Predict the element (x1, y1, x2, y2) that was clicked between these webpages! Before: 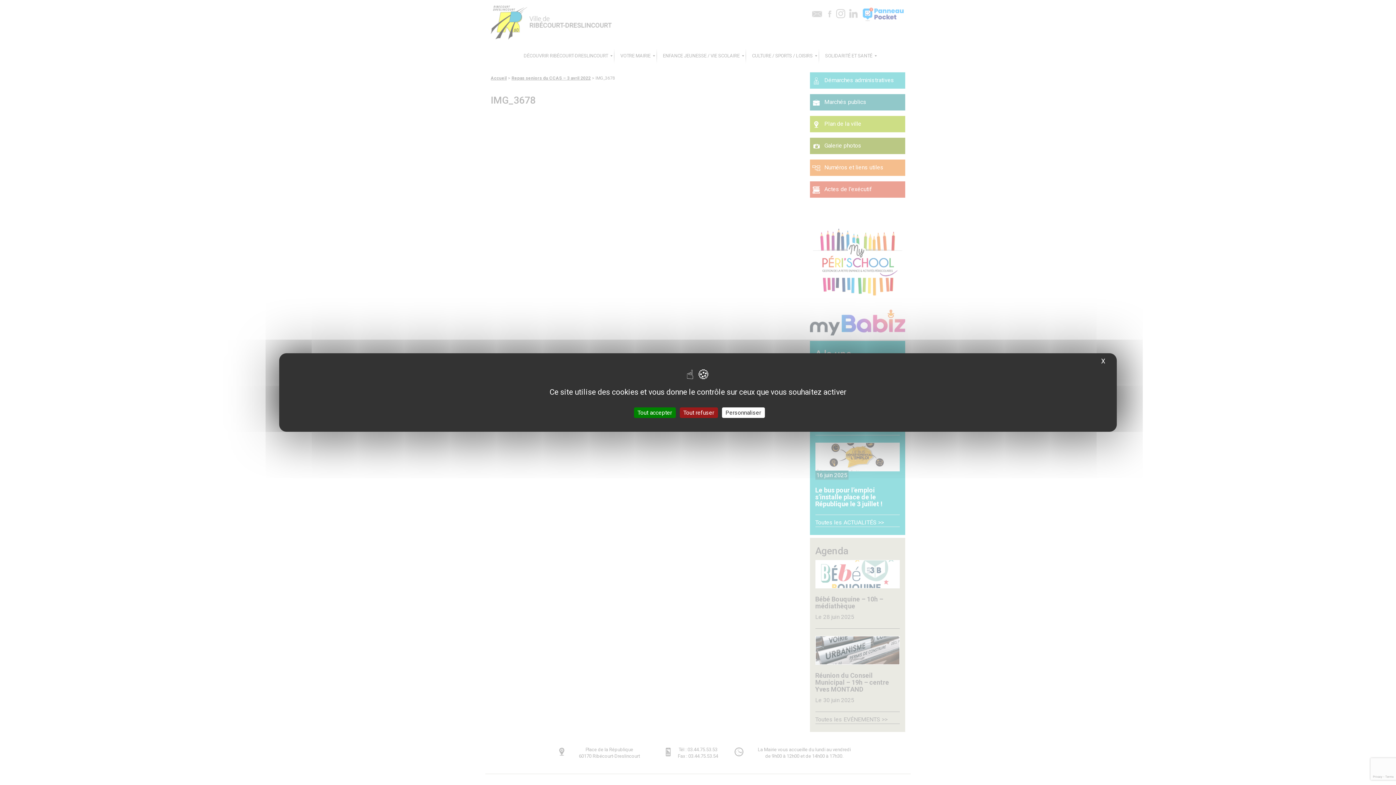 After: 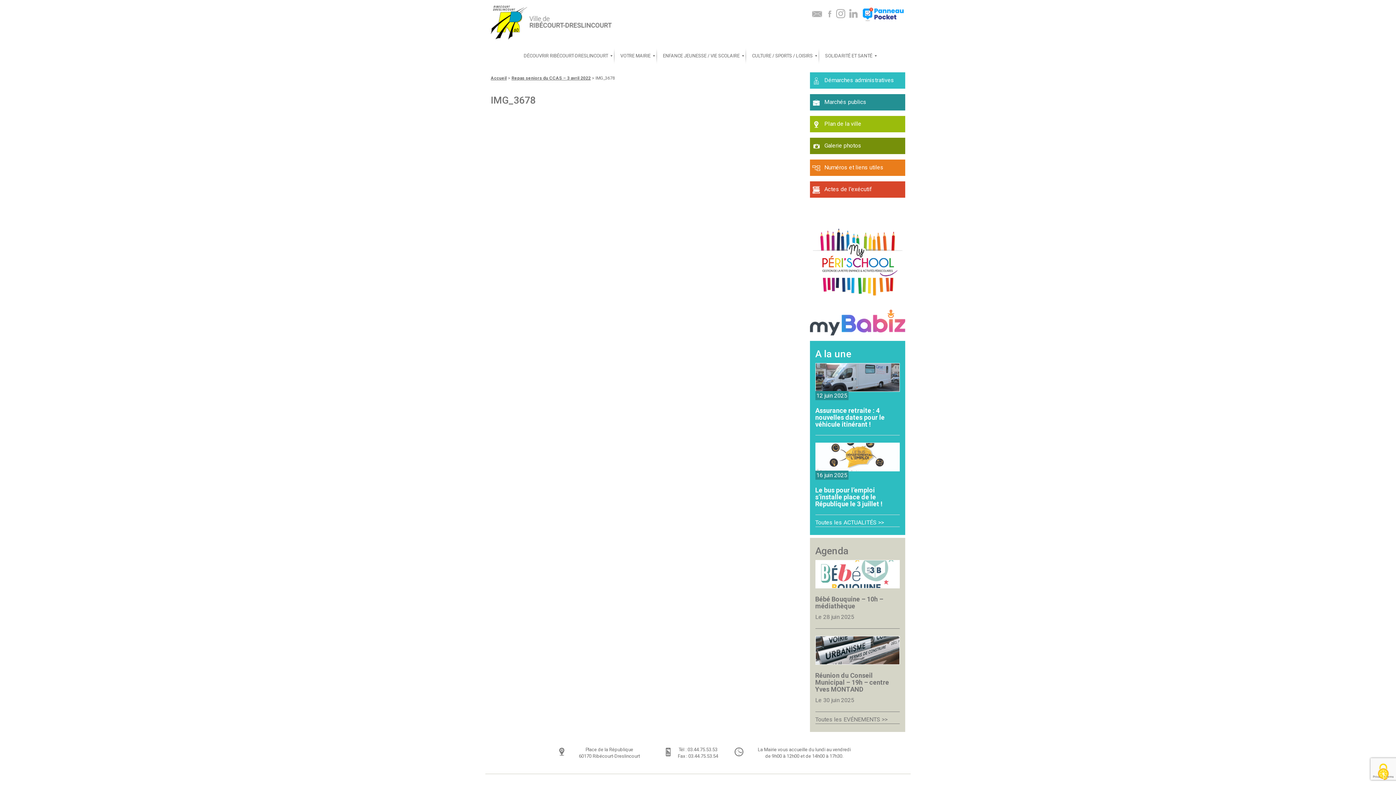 Action: bbox: (1099, 357, 1107, 365) label: X
Masquer le bandeau des cookies